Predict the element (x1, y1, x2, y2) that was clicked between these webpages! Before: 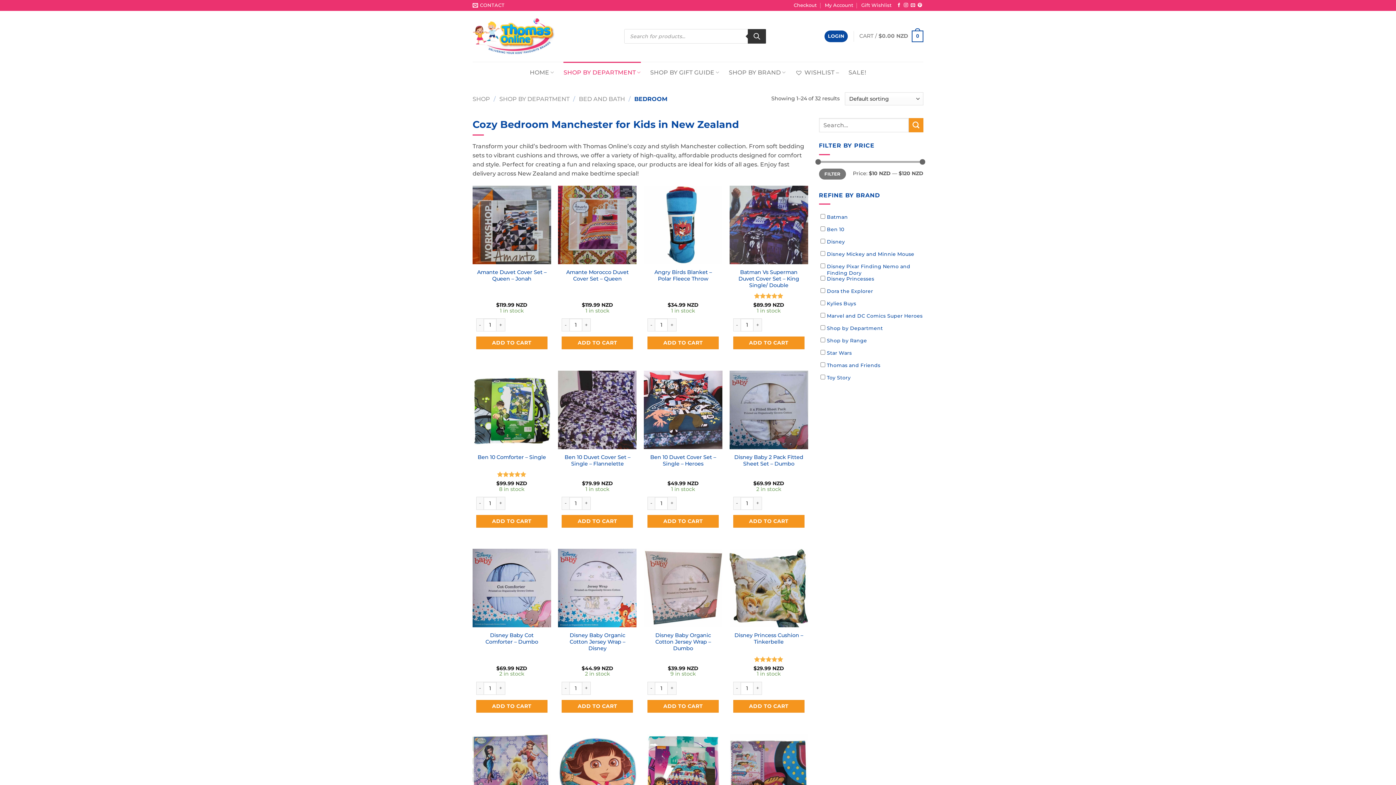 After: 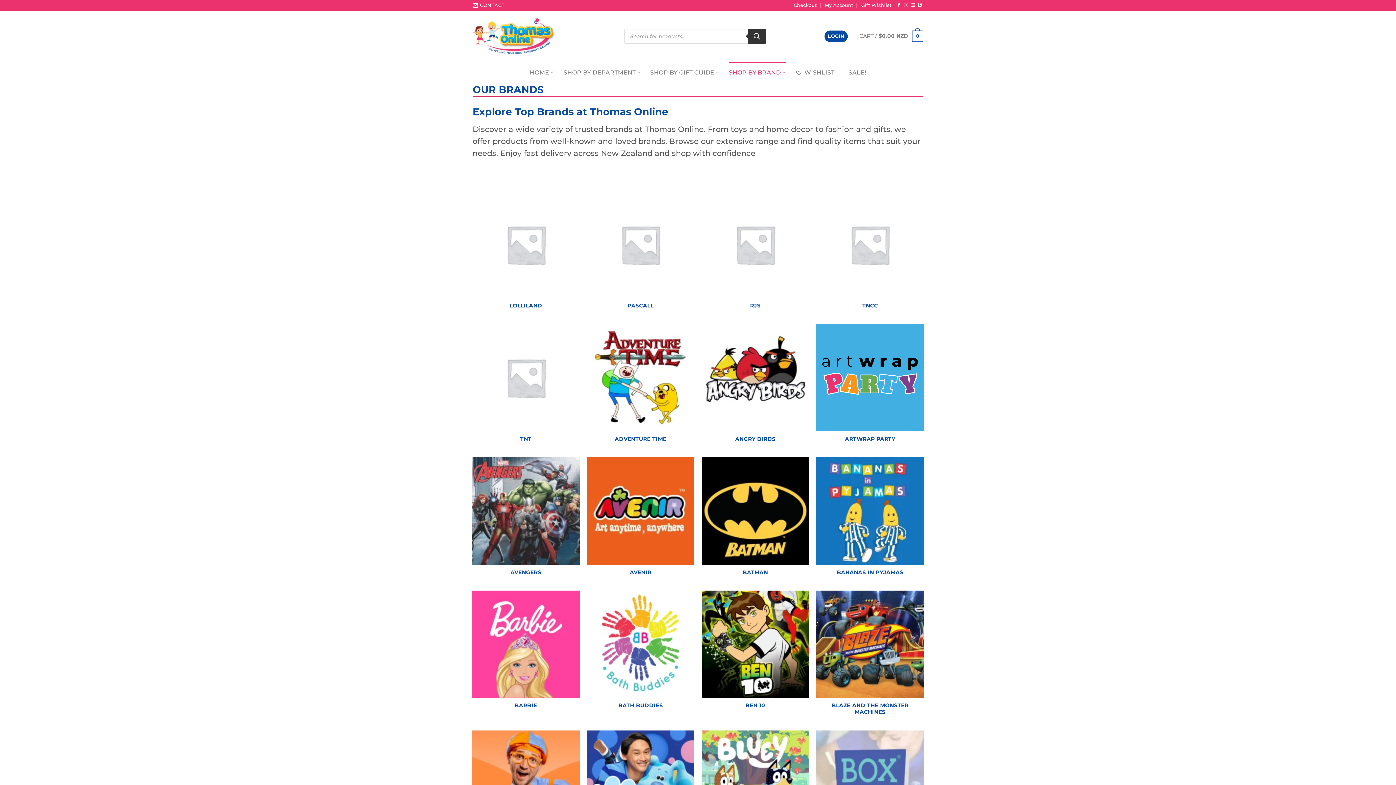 Action: label: SHOP BY BRAND bbox: (729, 61, 785, 83)